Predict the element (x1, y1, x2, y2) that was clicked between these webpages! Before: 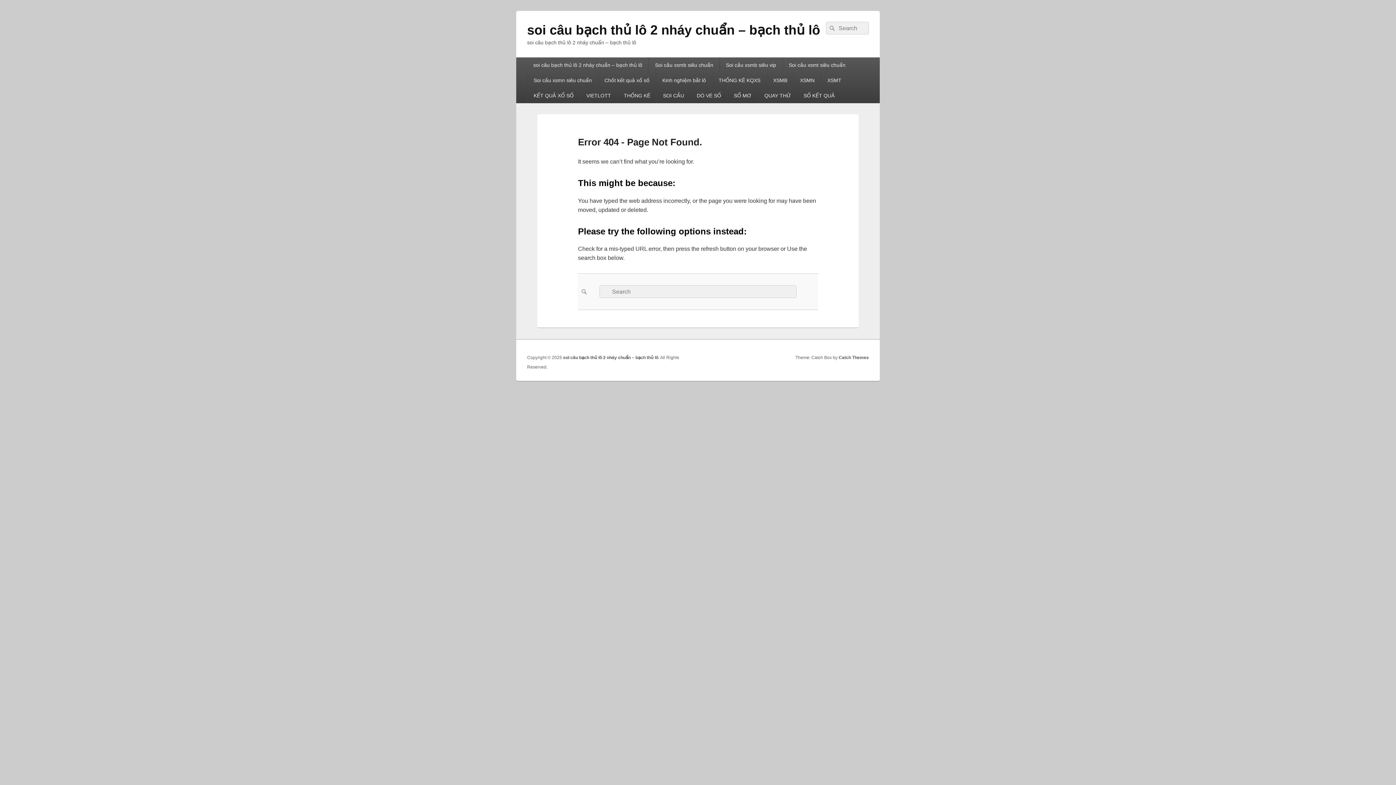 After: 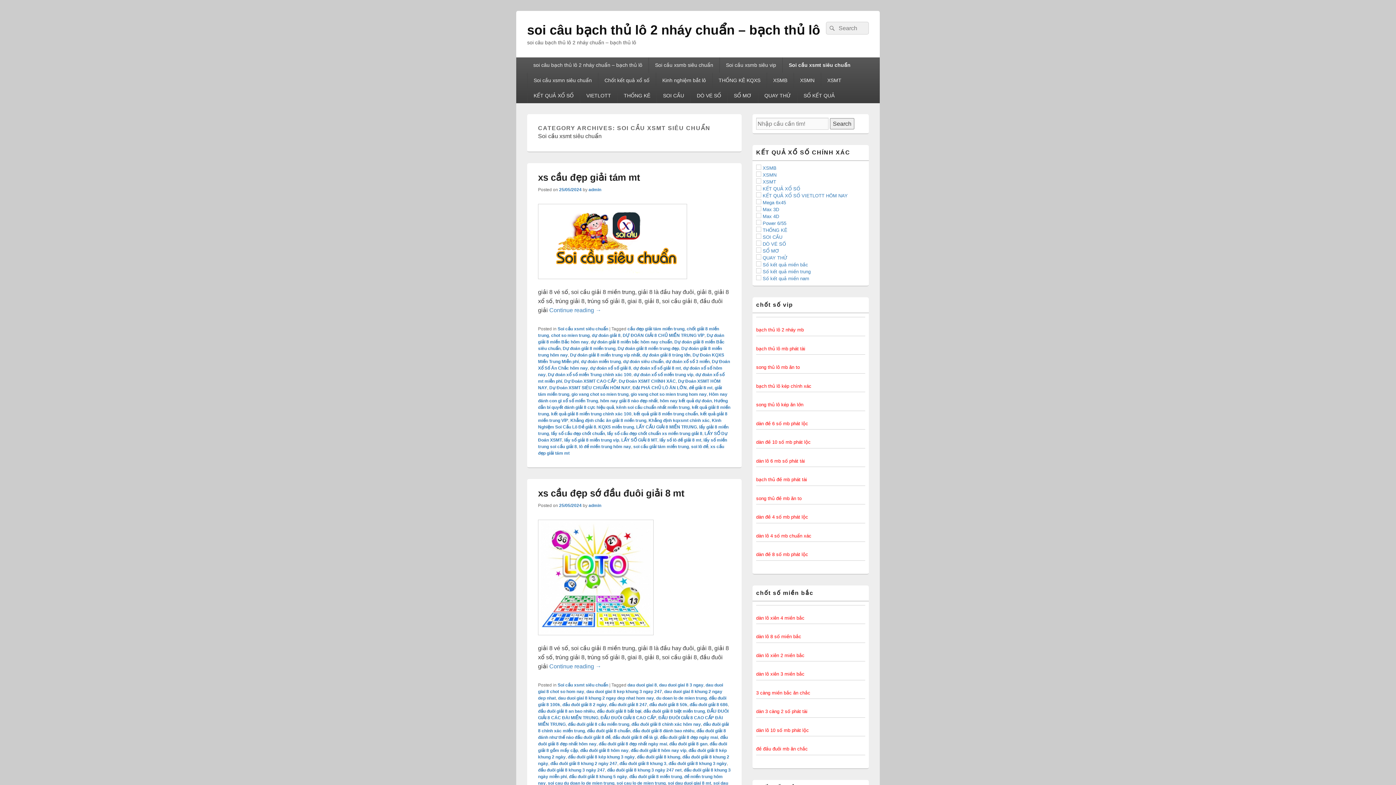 Action: label: Soi cầu xsmt siêu chuẩn bbox: (782, 57, 851, 72)